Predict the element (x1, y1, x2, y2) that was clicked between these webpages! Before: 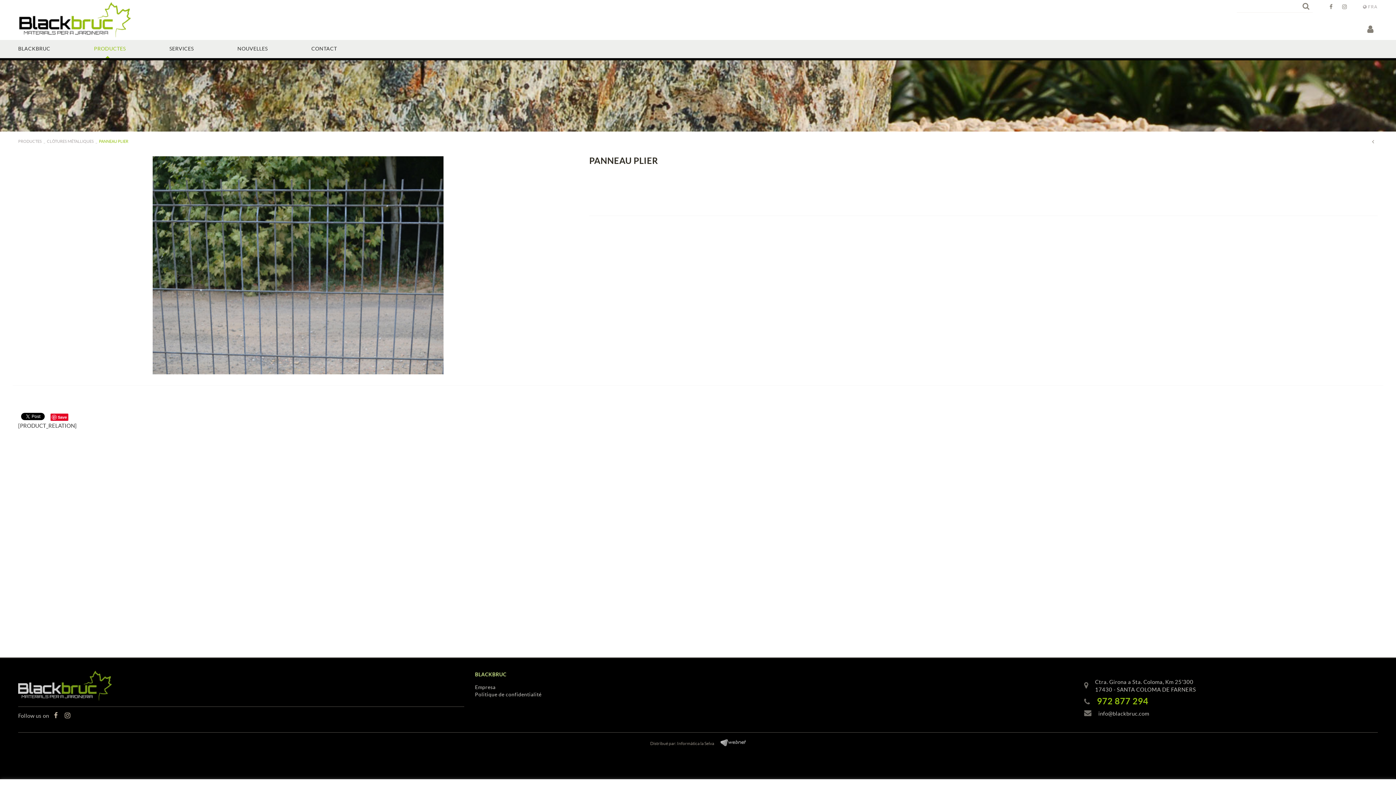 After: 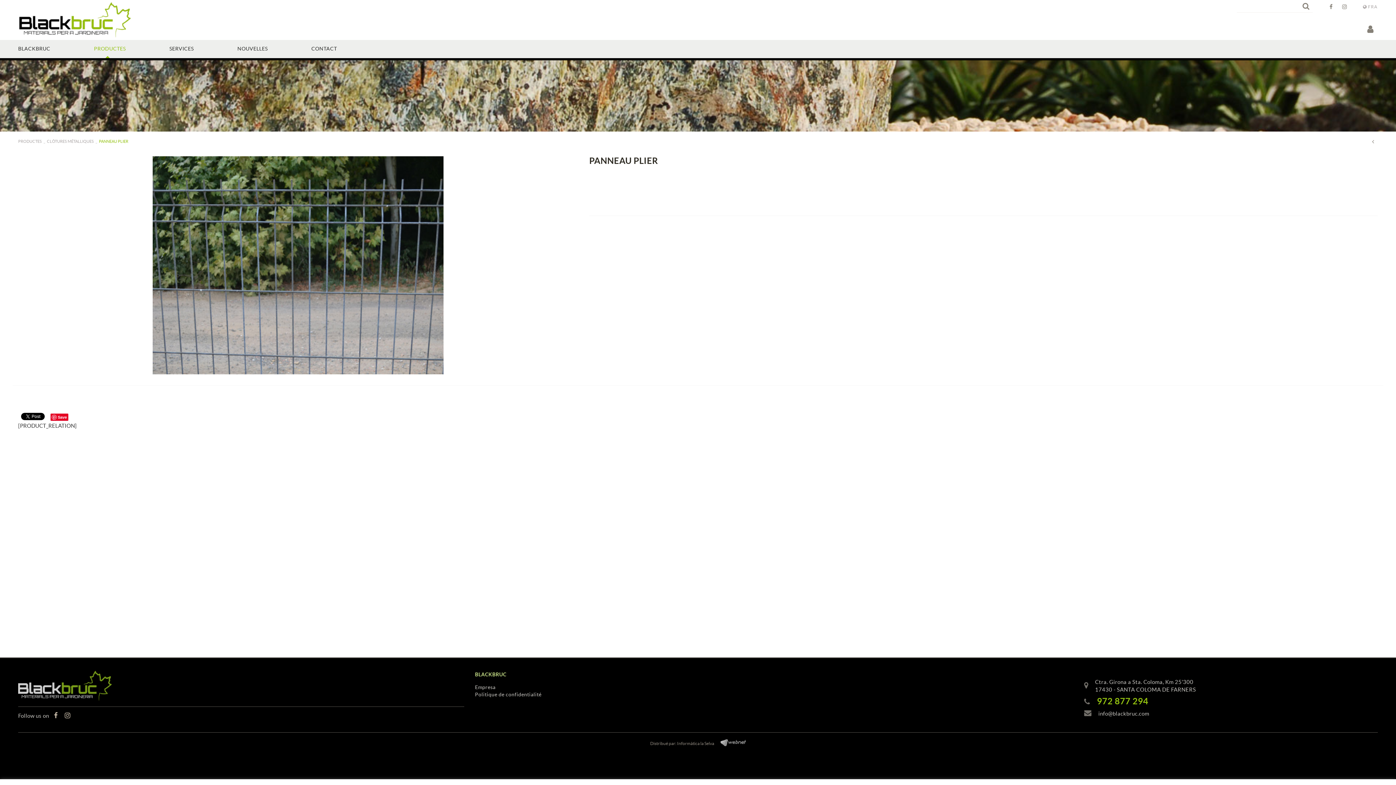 Action: bbox: (715, 738, 746, 745)